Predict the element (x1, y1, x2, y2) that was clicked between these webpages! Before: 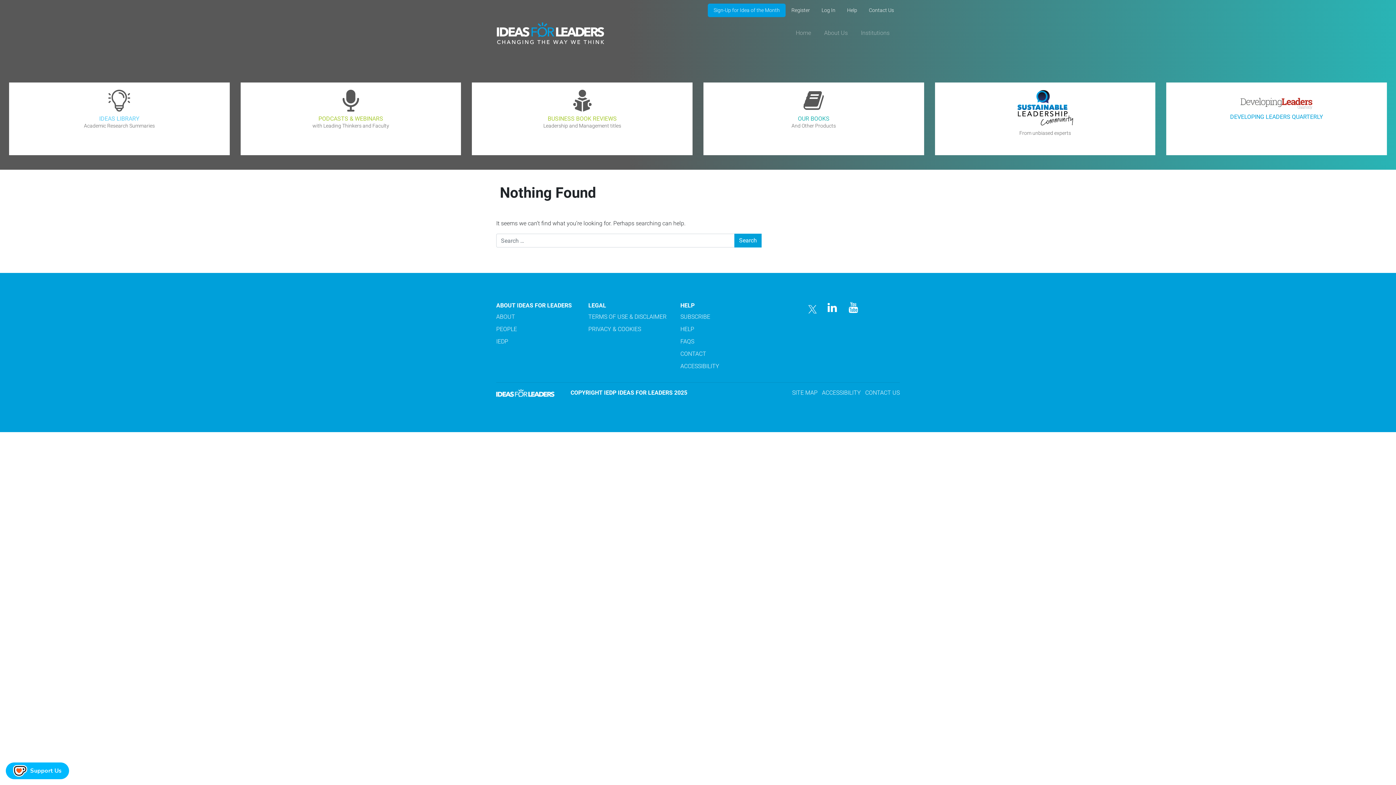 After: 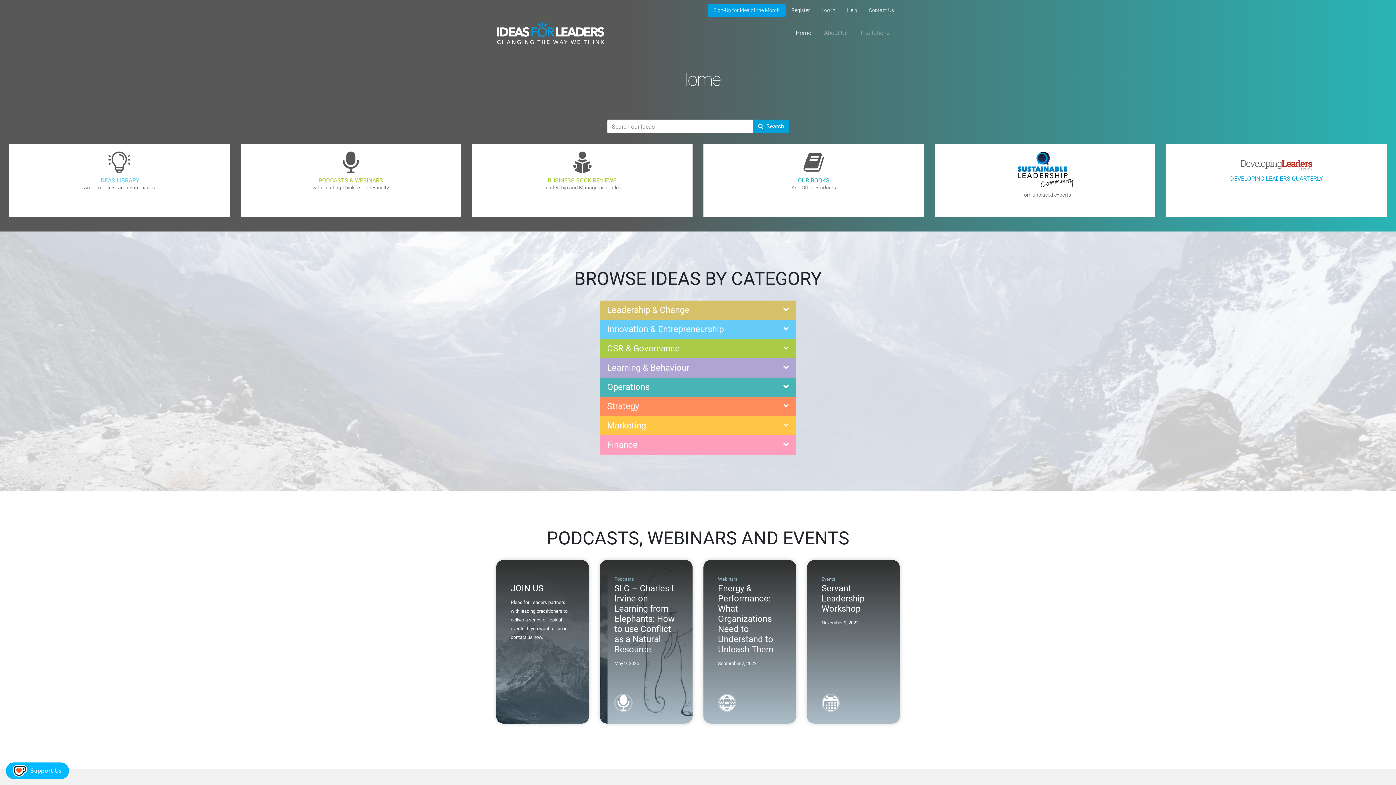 Action: bbox: (793, 25, 814, 40) label: Home